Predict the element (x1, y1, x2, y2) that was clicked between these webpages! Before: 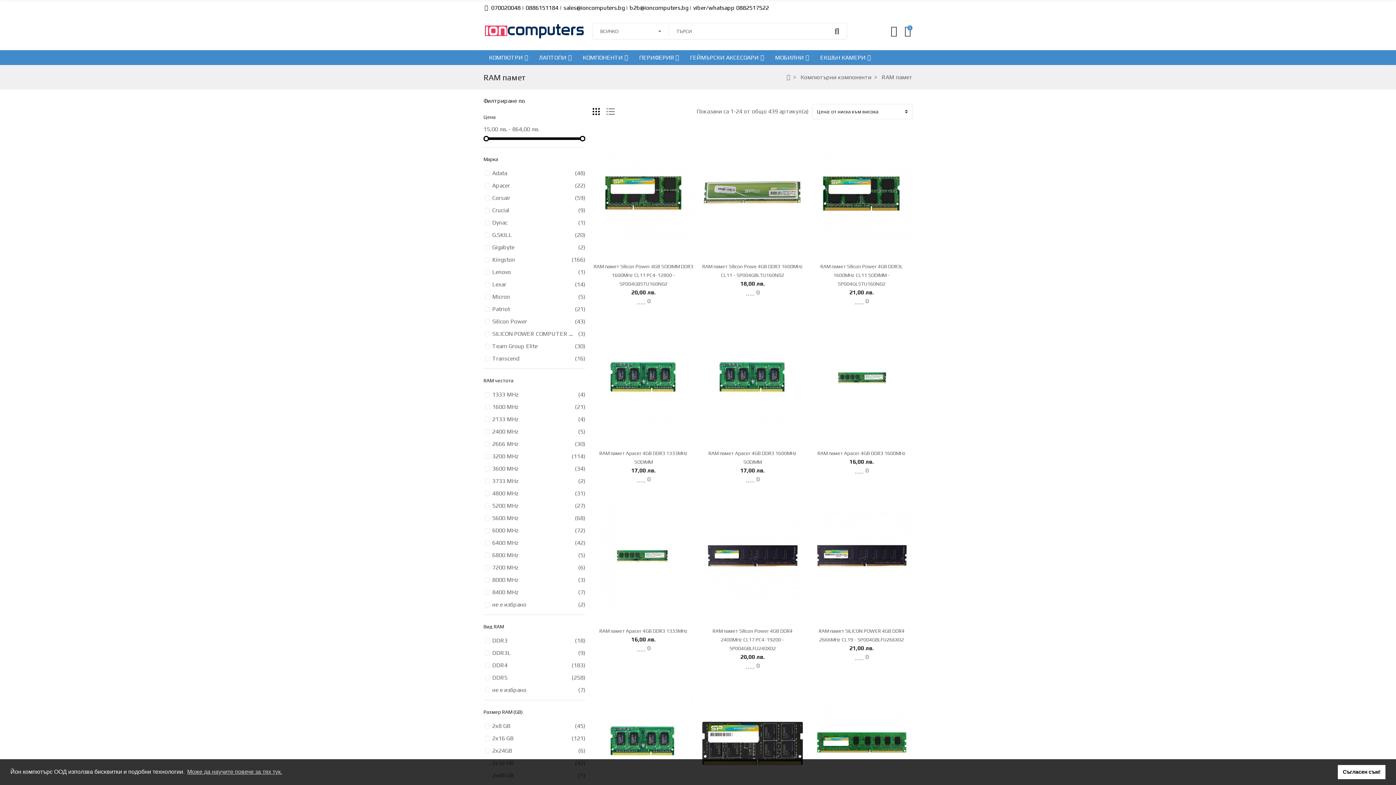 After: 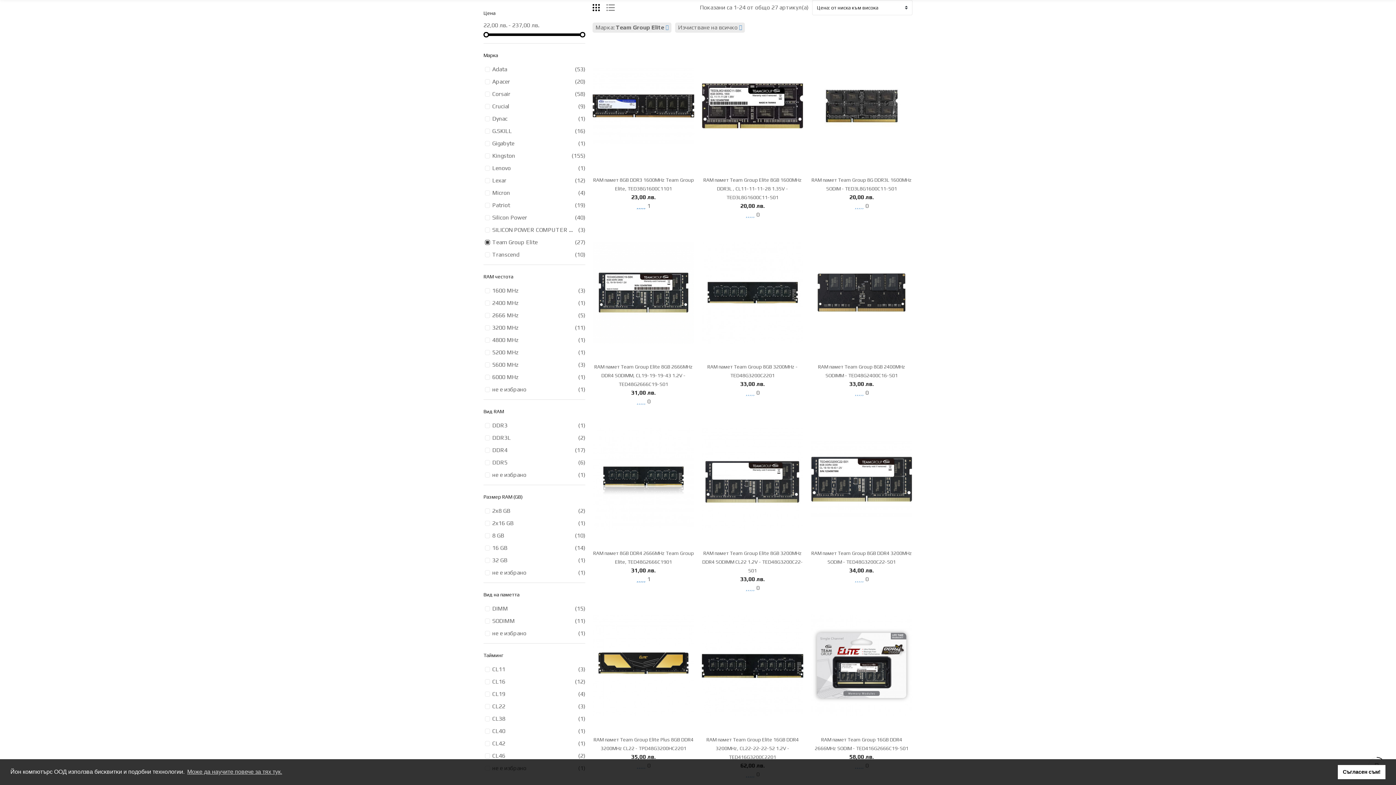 Action: bbox: (492, 342, 585, 350) label: Team Group Elite
(30)